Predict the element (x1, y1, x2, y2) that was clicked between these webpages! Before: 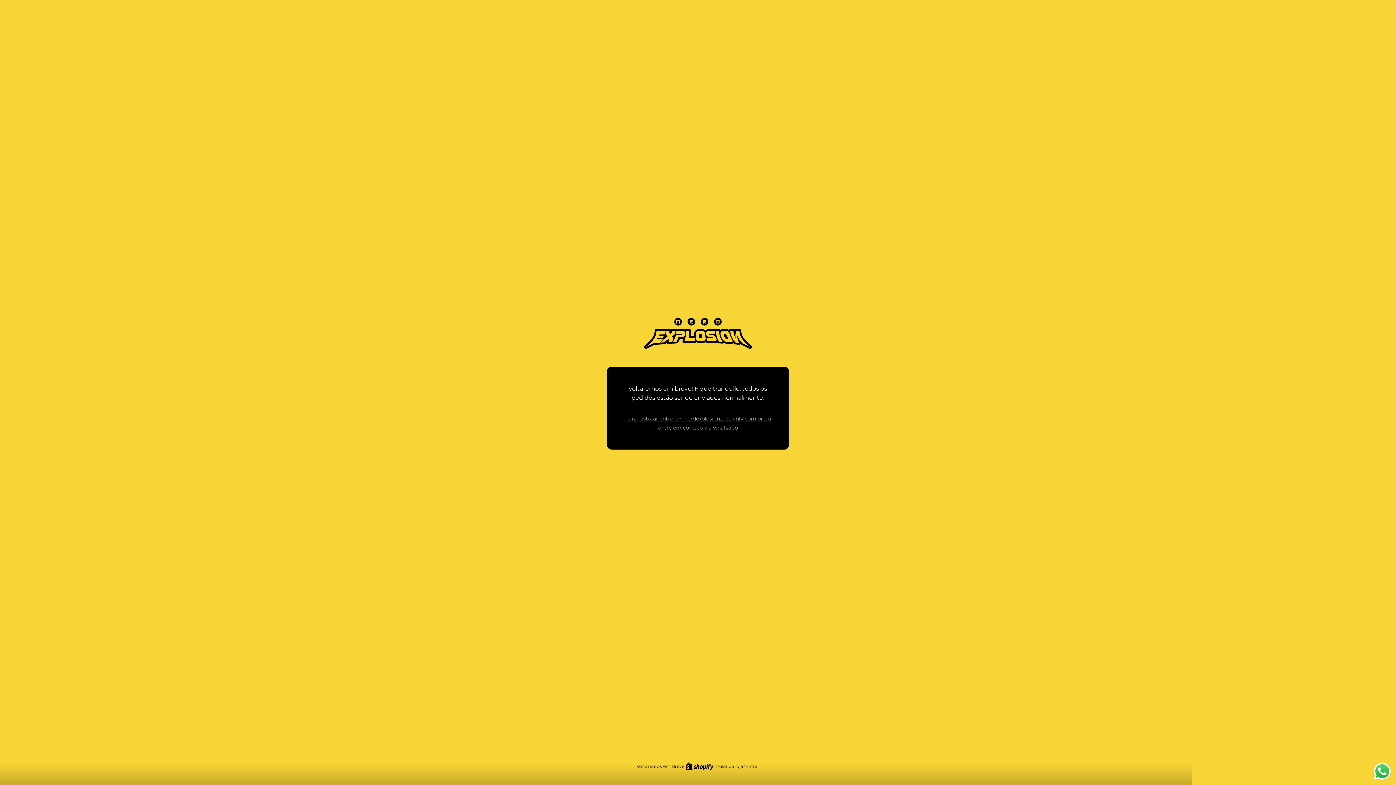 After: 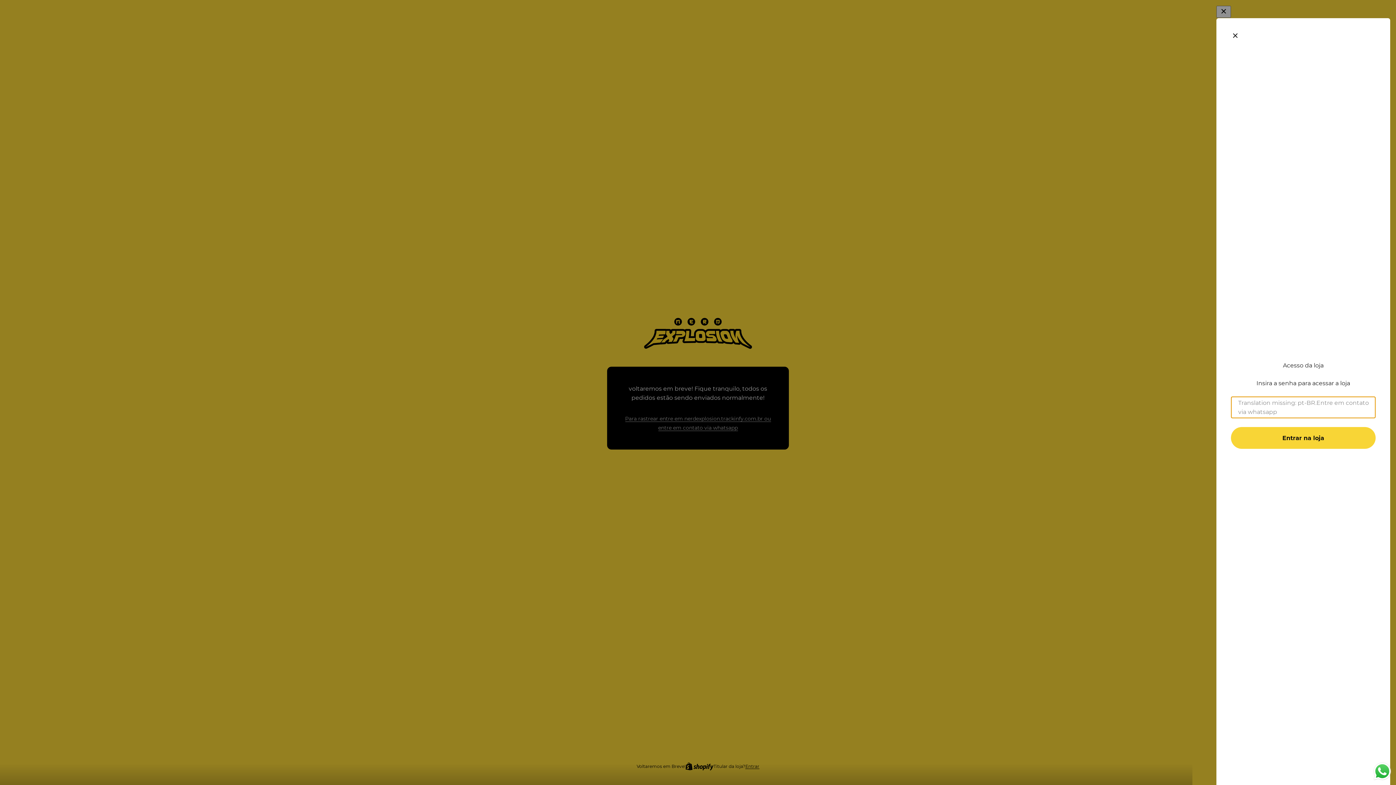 Action: label: Para rastrear entre em nerdexplosion.trackinfy.com.br ou entre em contato via whatsapp bbox: (624, 414, 771, 432)